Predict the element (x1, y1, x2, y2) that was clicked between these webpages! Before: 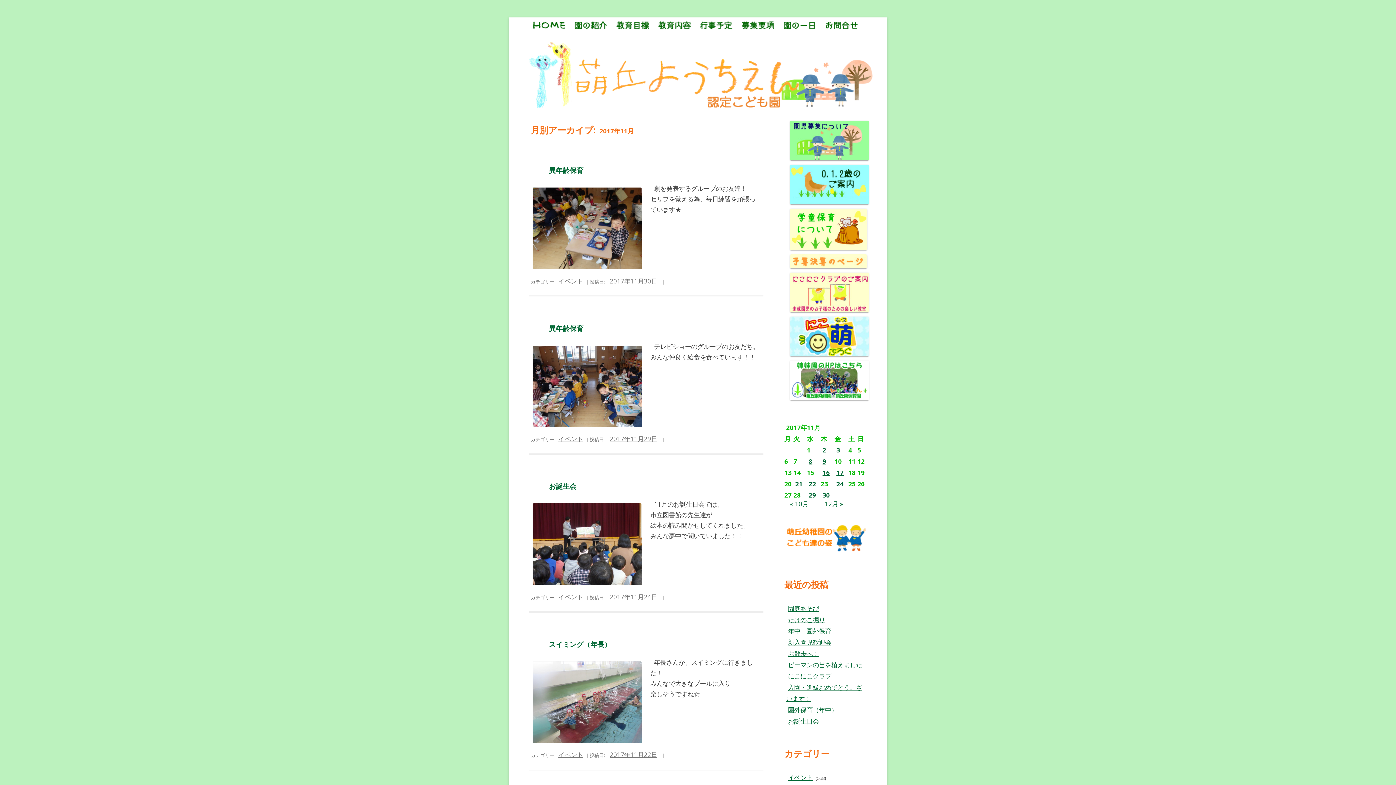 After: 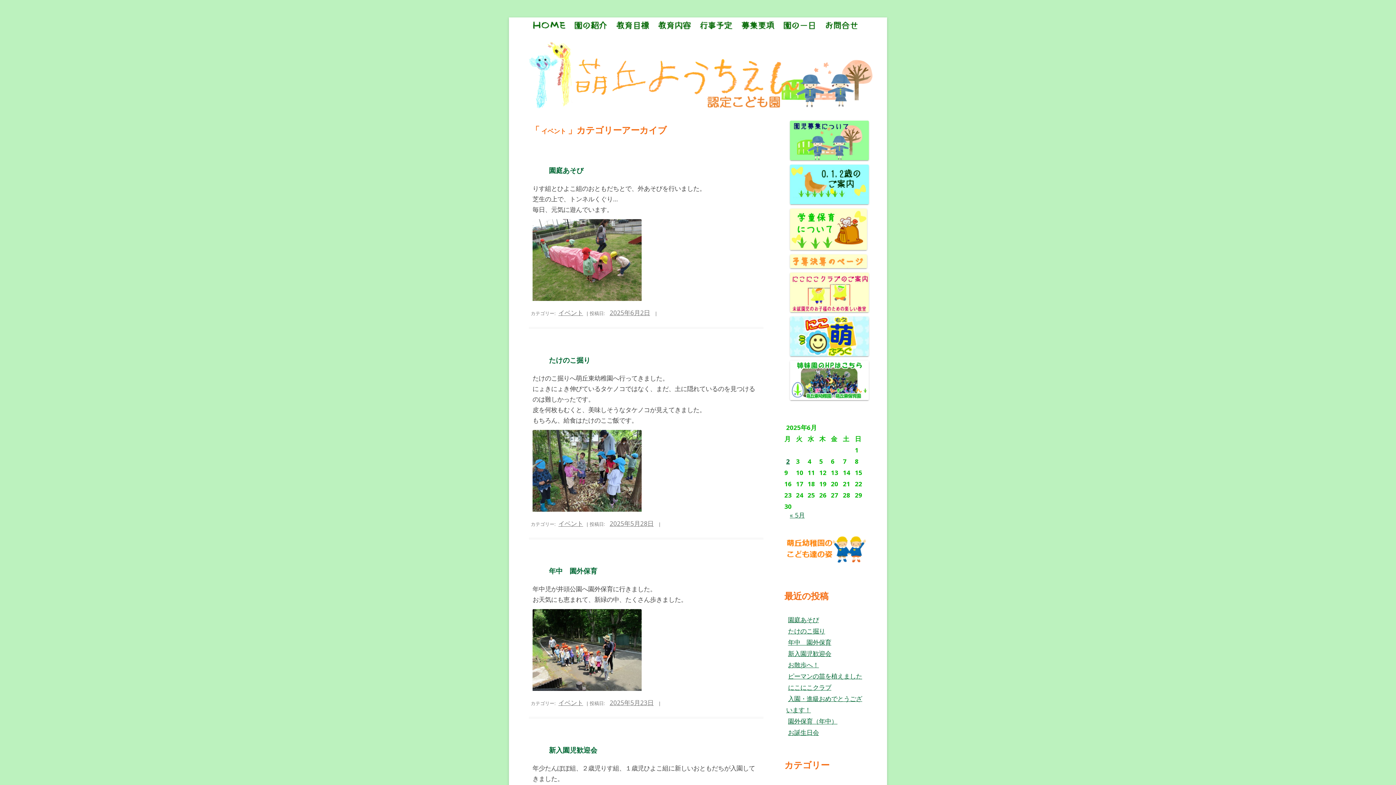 Action: bbox: (558, 592, 583, 601) label: イベント